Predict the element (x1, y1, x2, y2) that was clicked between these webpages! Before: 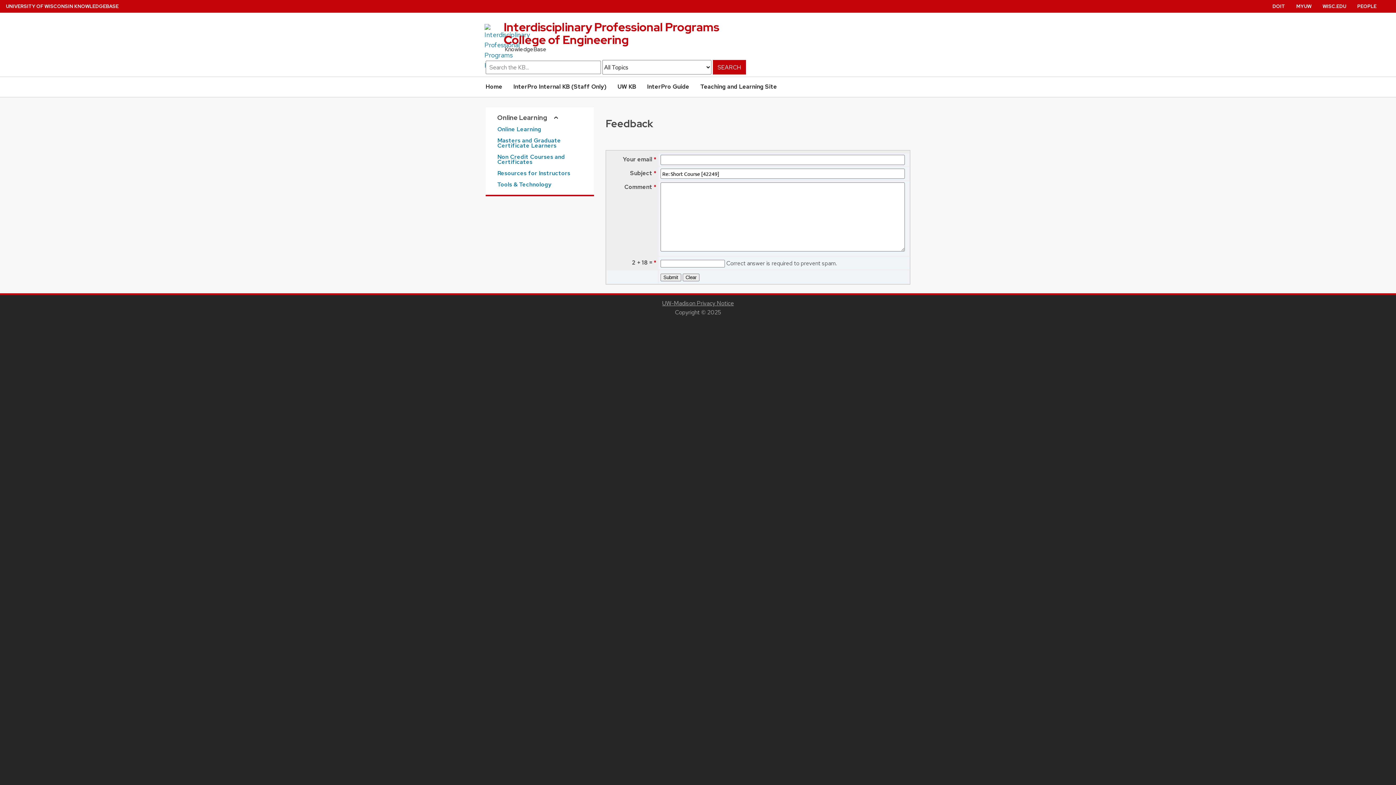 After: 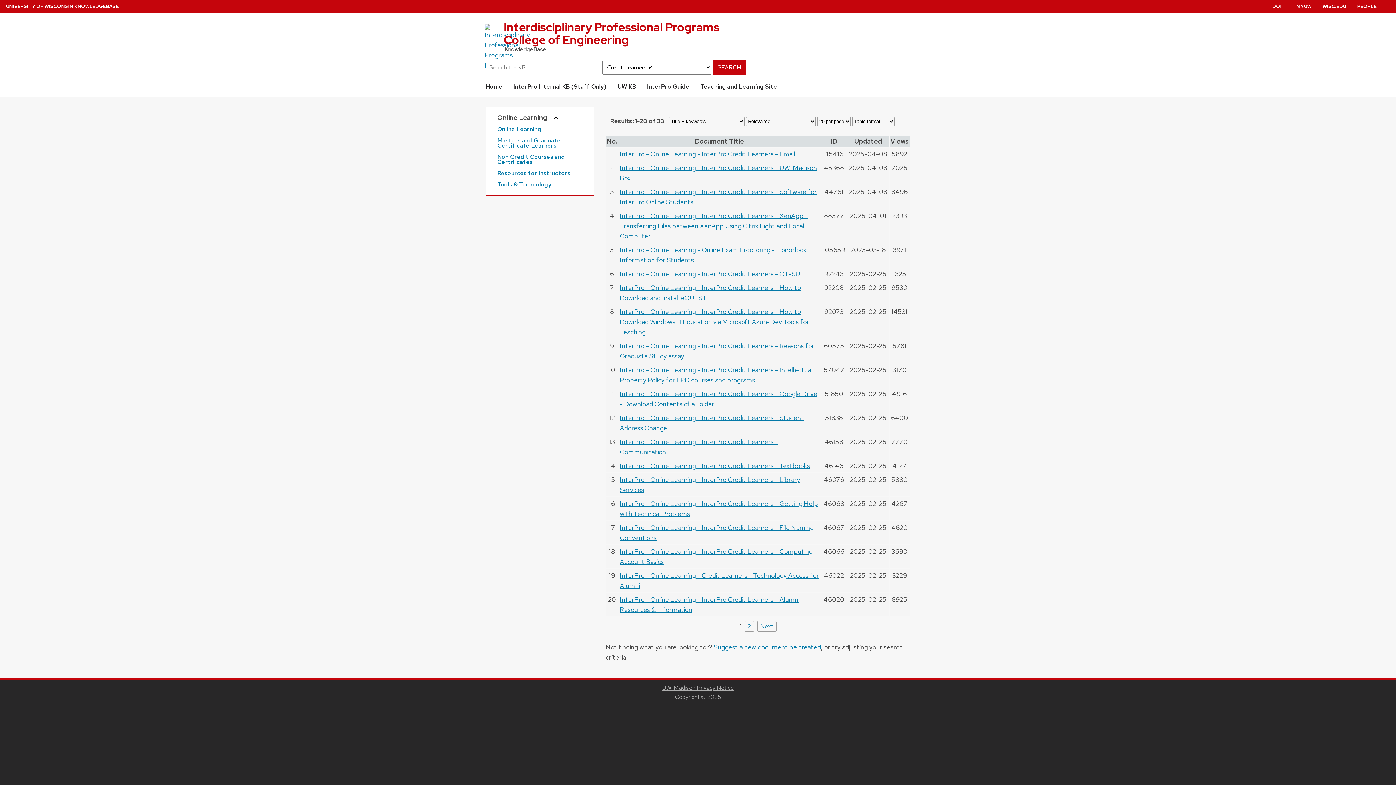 Action: bbox: (497, 138, 582, 148) label: Masters and Graduate Certificate Learners